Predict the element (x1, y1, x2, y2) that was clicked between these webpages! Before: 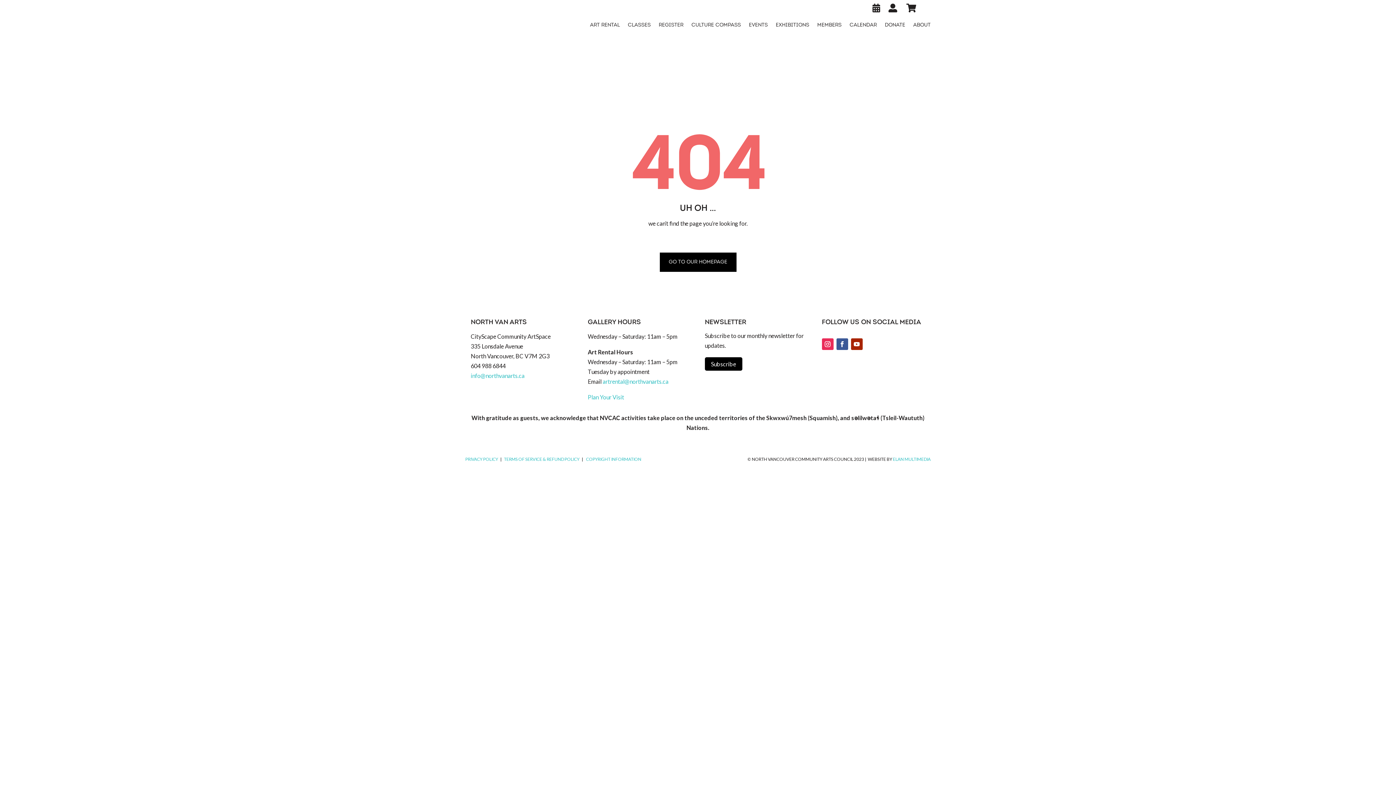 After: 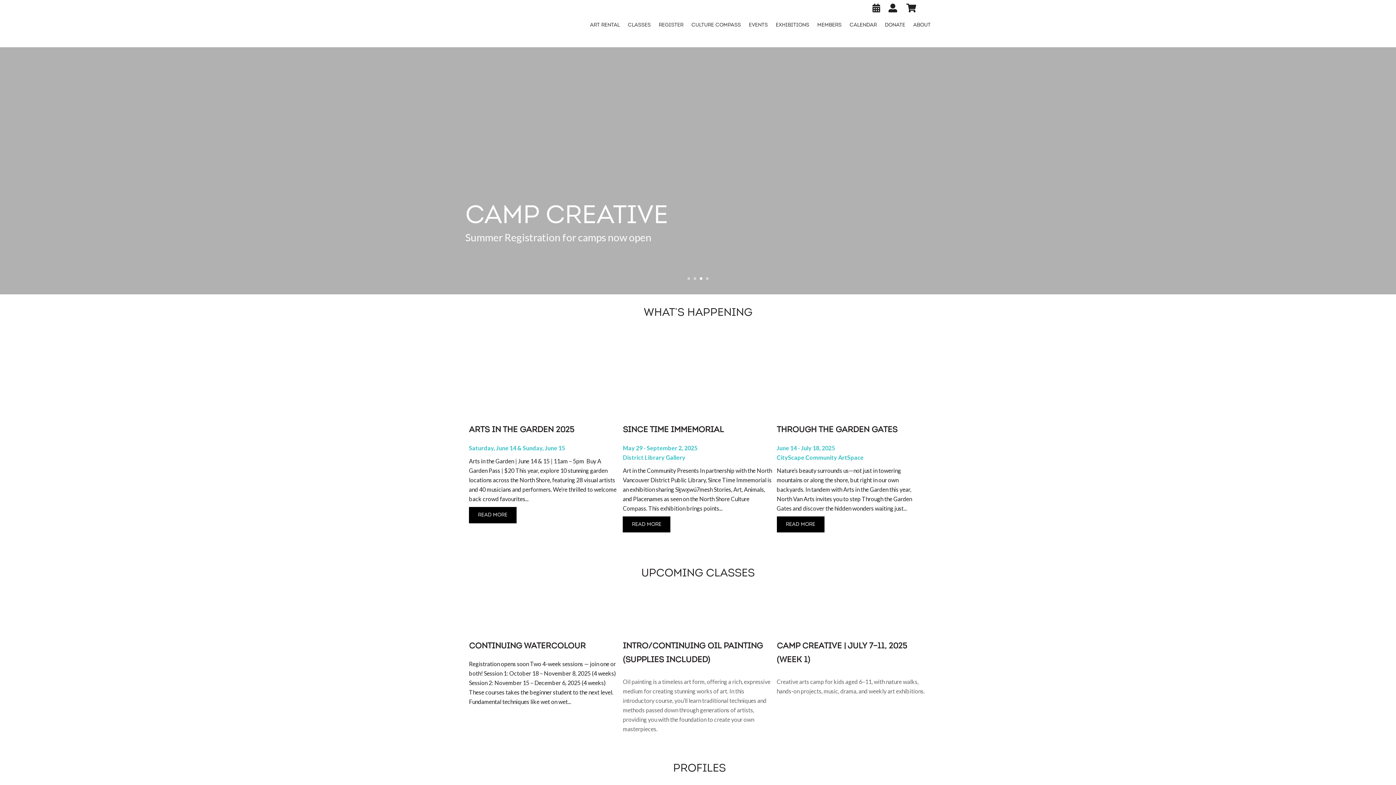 Action: label: GO TO OUR HOMEPAGE bbox: (659, 252, 736, 272)